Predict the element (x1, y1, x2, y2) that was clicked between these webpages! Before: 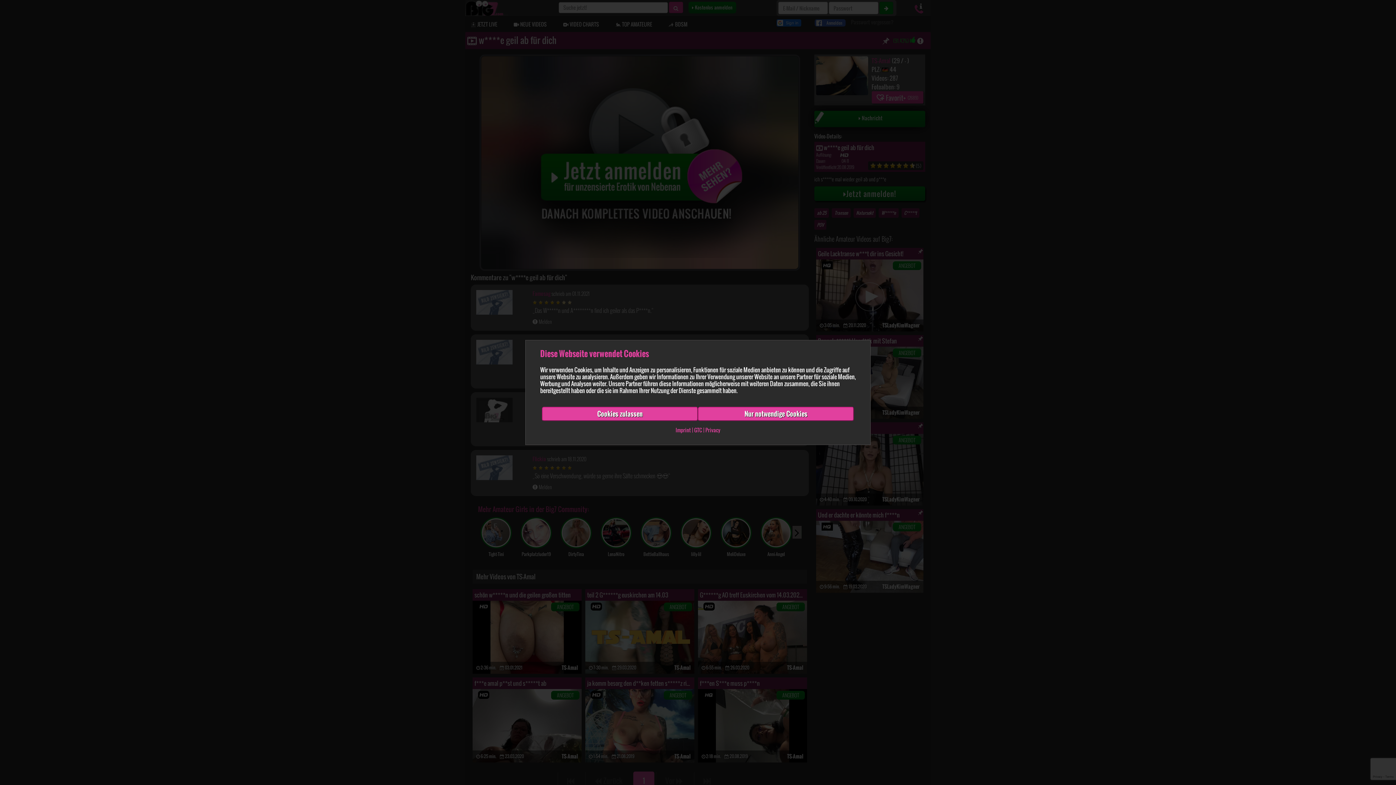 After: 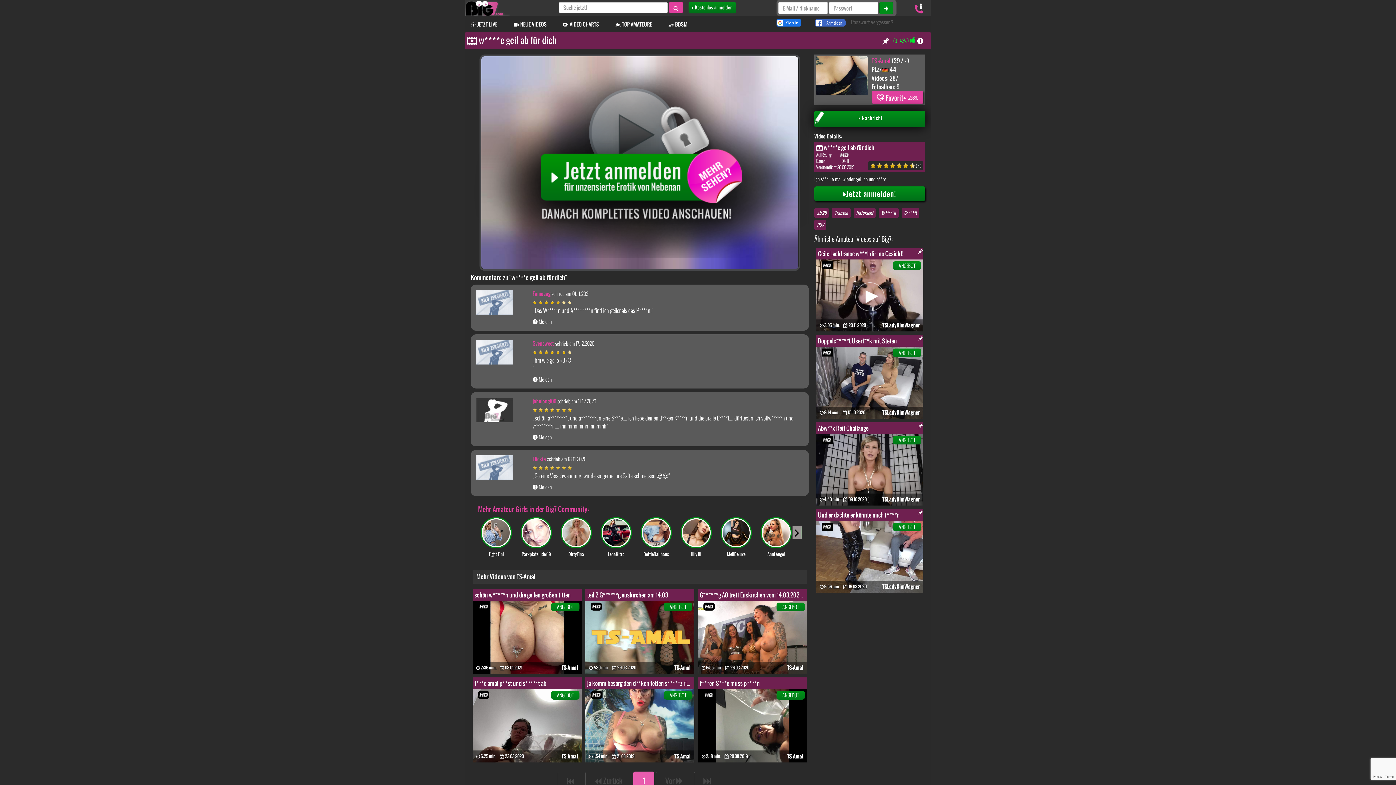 Action: bbox: (542, 407, 698, 421) label: Cookies zulassen